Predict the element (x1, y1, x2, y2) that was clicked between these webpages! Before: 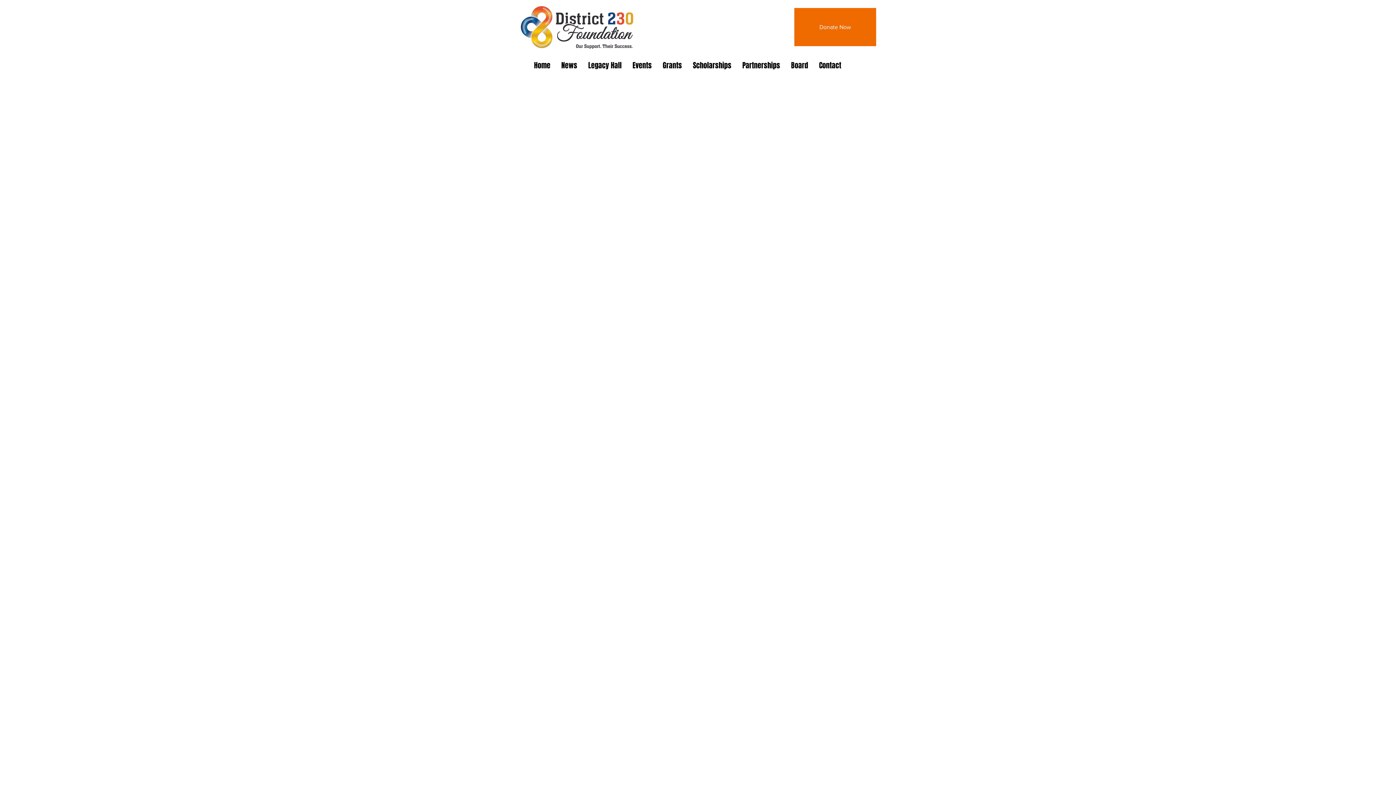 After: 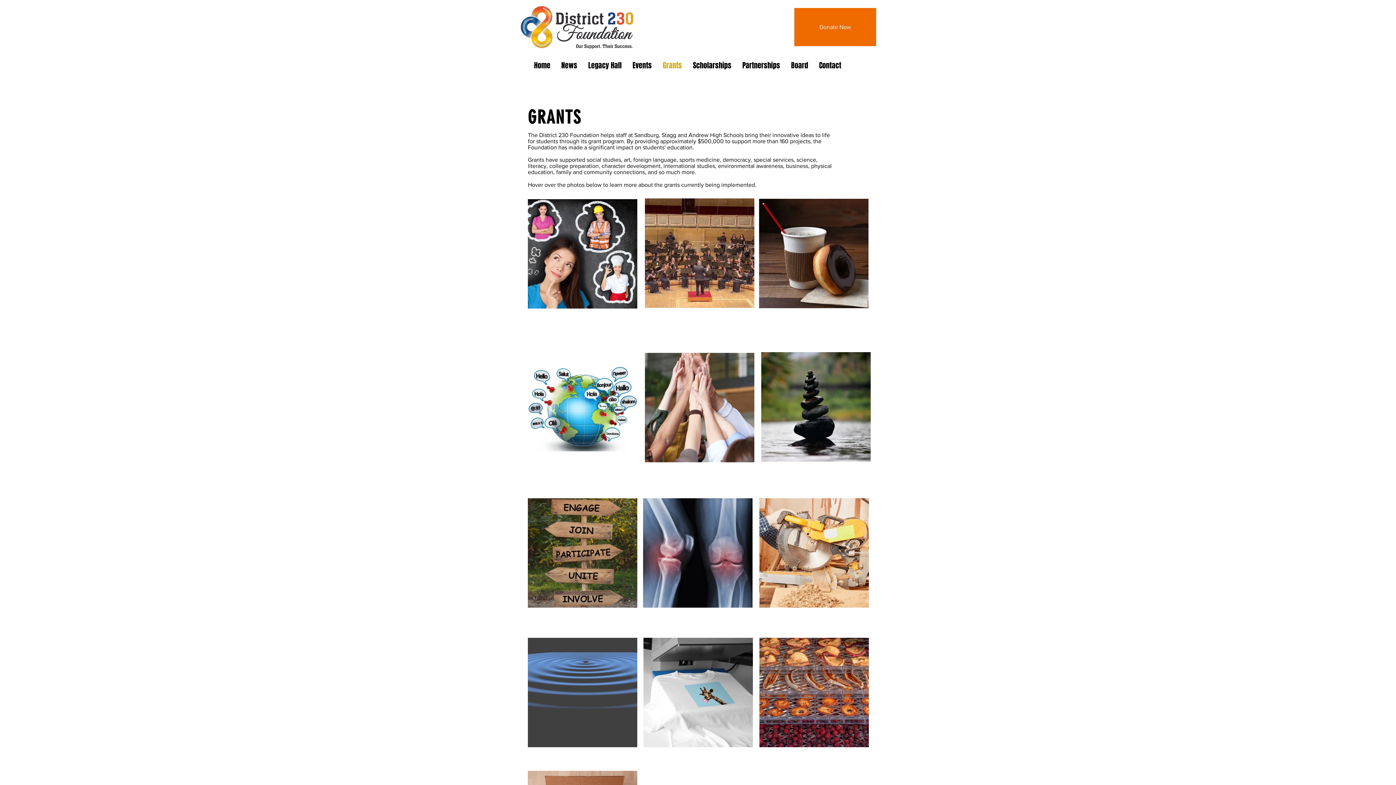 Action: bbox: (657, 44, 687, 86) label: Grants